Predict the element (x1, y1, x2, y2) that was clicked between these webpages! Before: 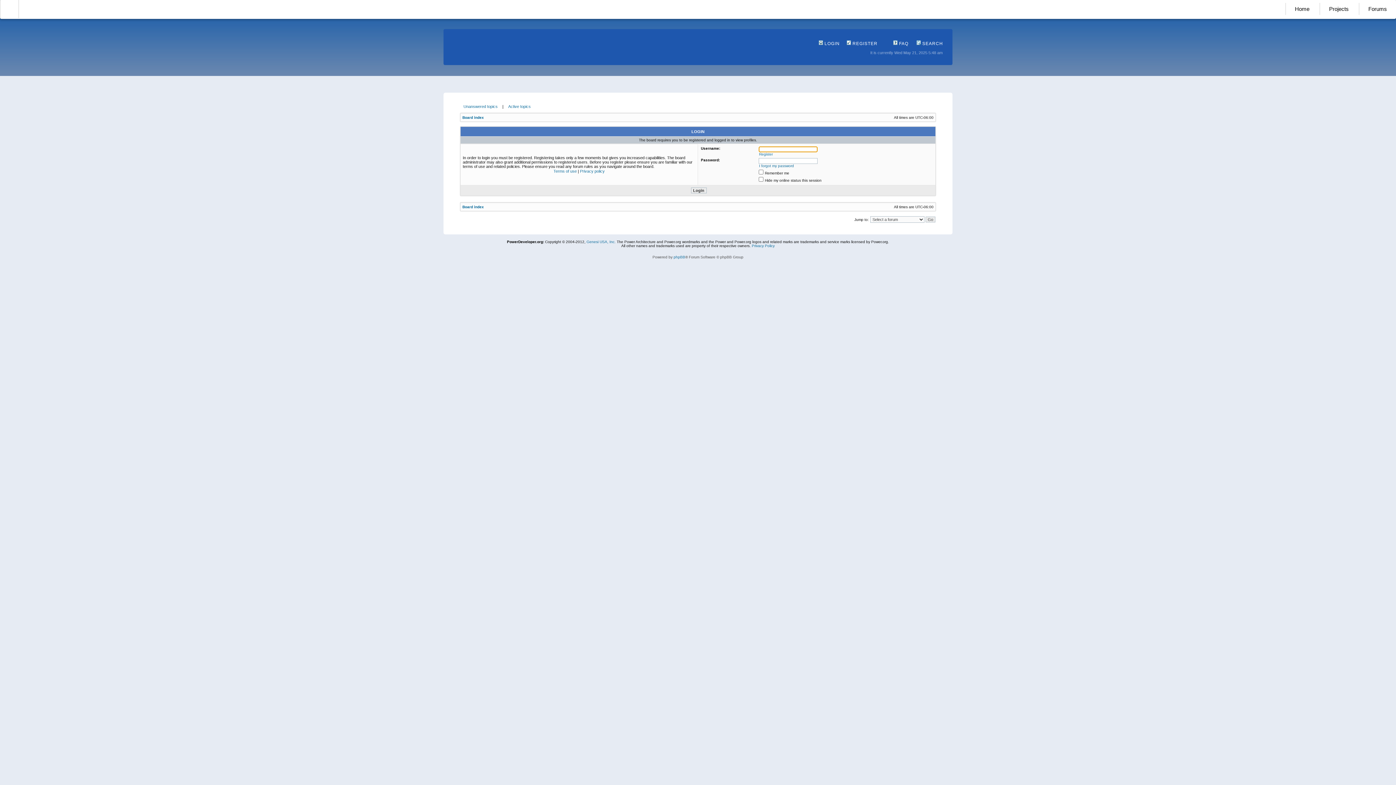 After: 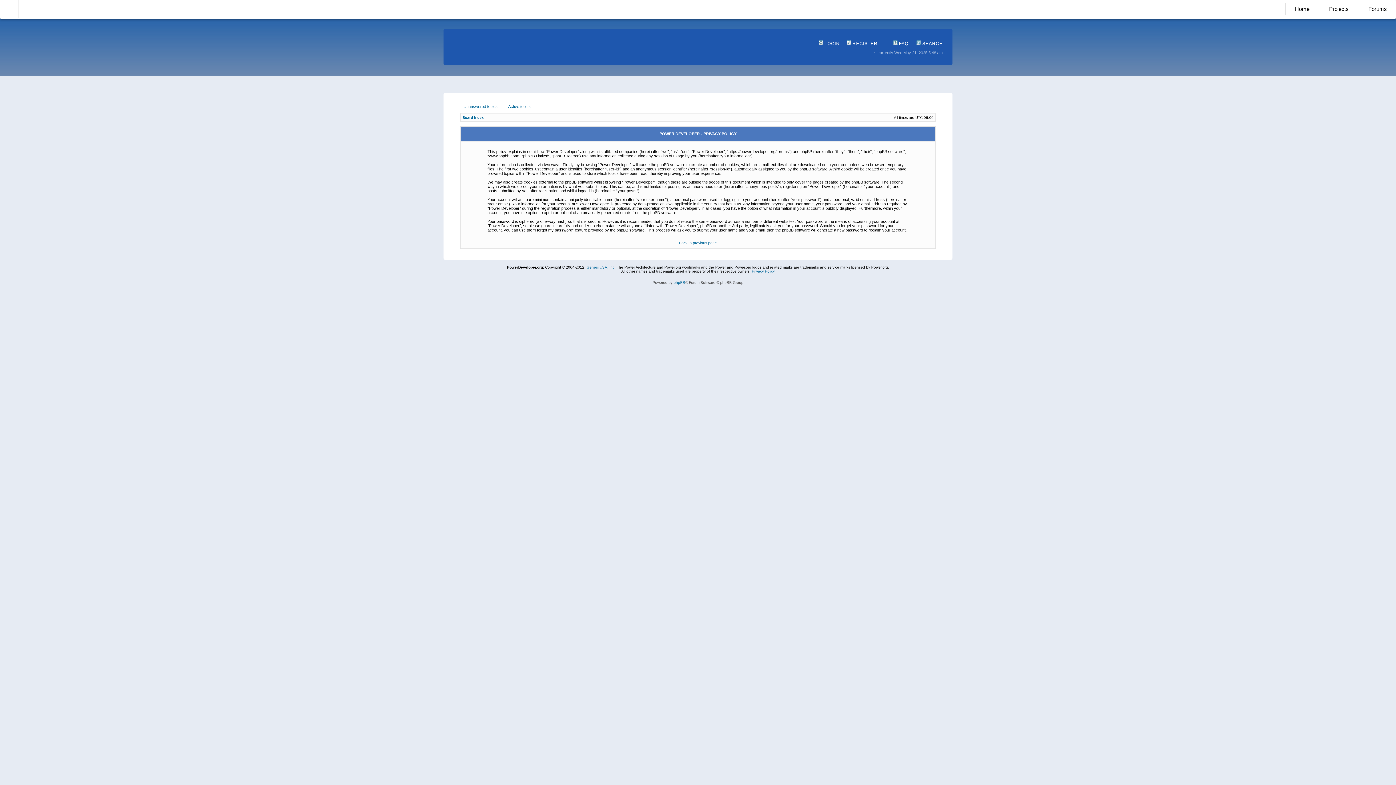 Action: bbox: (580, 169, 604, 173) label: Privacy policy